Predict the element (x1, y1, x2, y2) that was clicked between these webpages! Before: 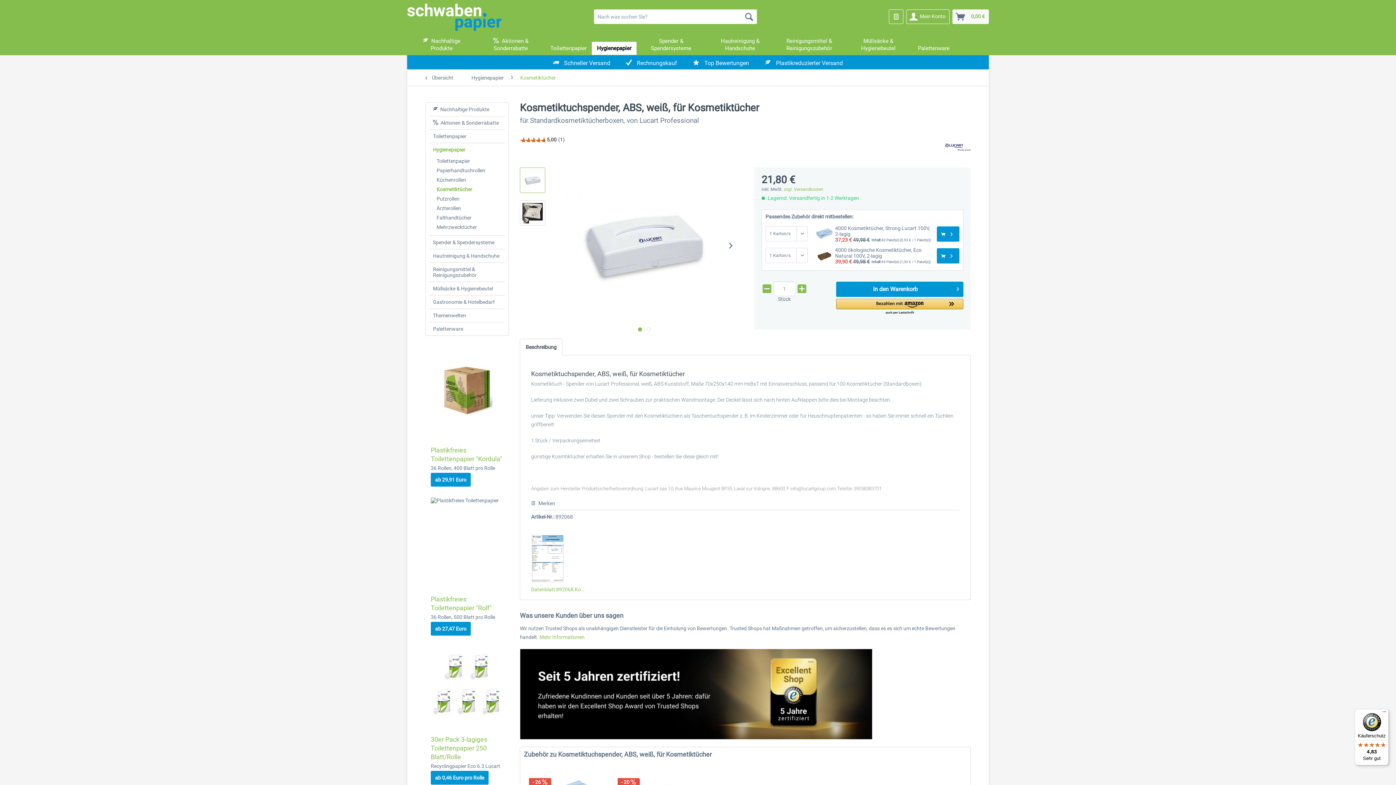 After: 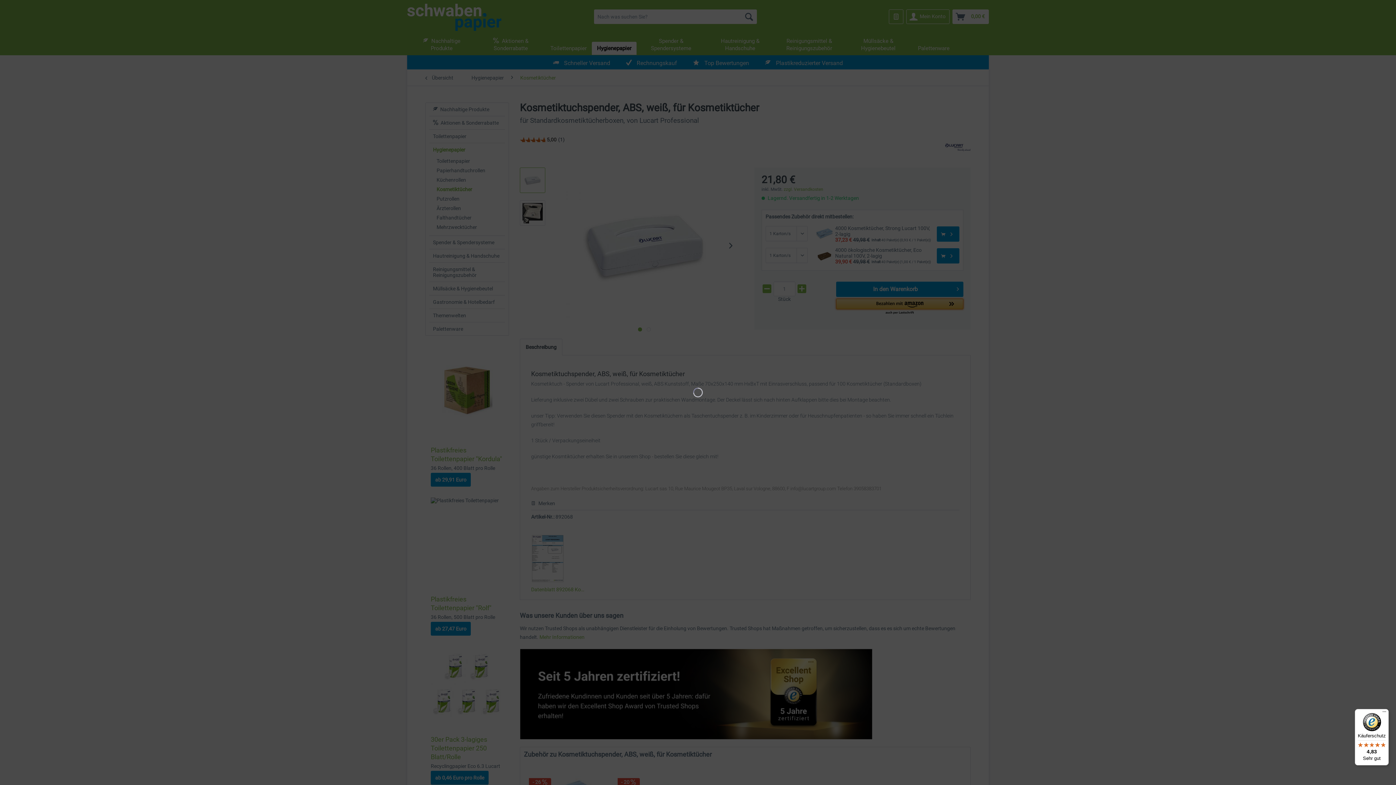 Action: label: Amazon Pay - Verwenden Sie Ihr Amazon-Konto bbox: (836, 298, 963, 315)